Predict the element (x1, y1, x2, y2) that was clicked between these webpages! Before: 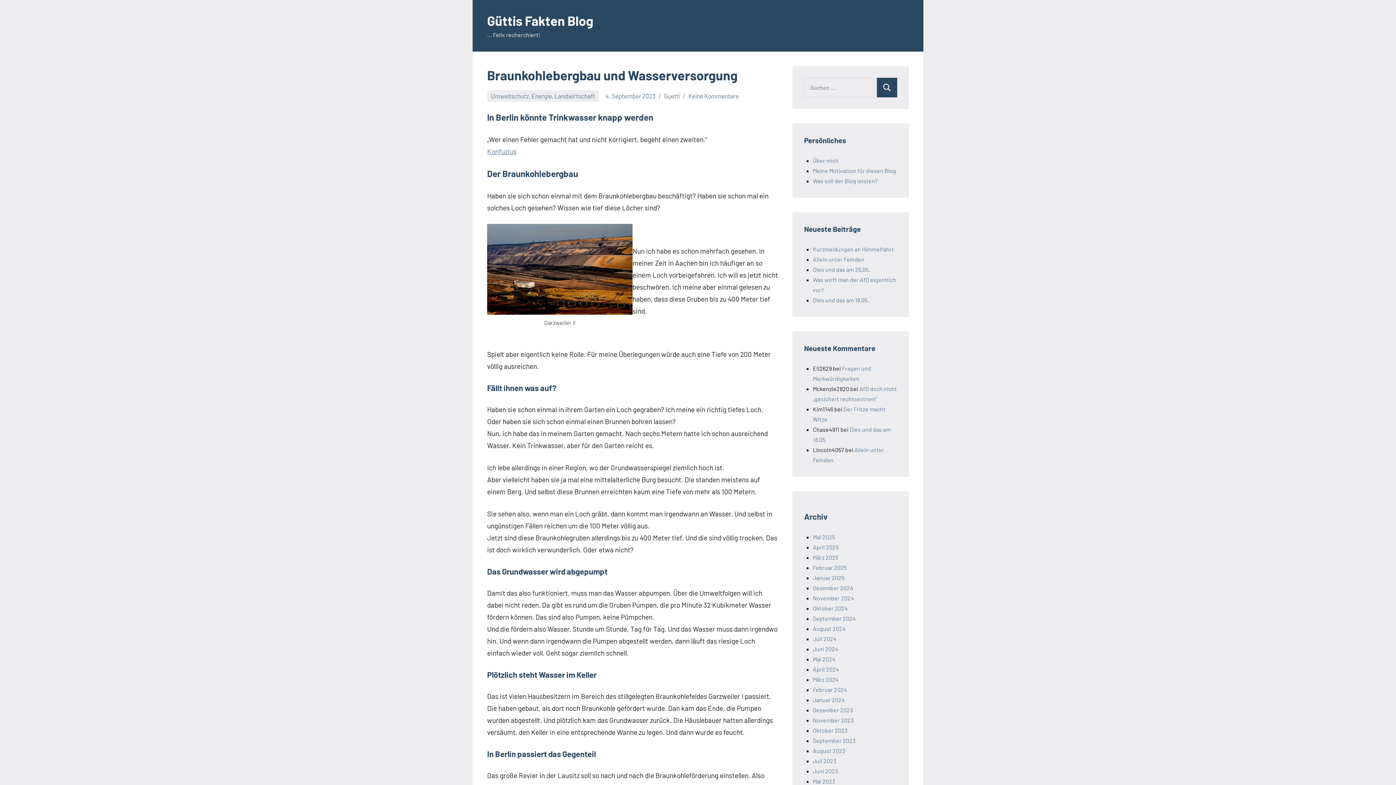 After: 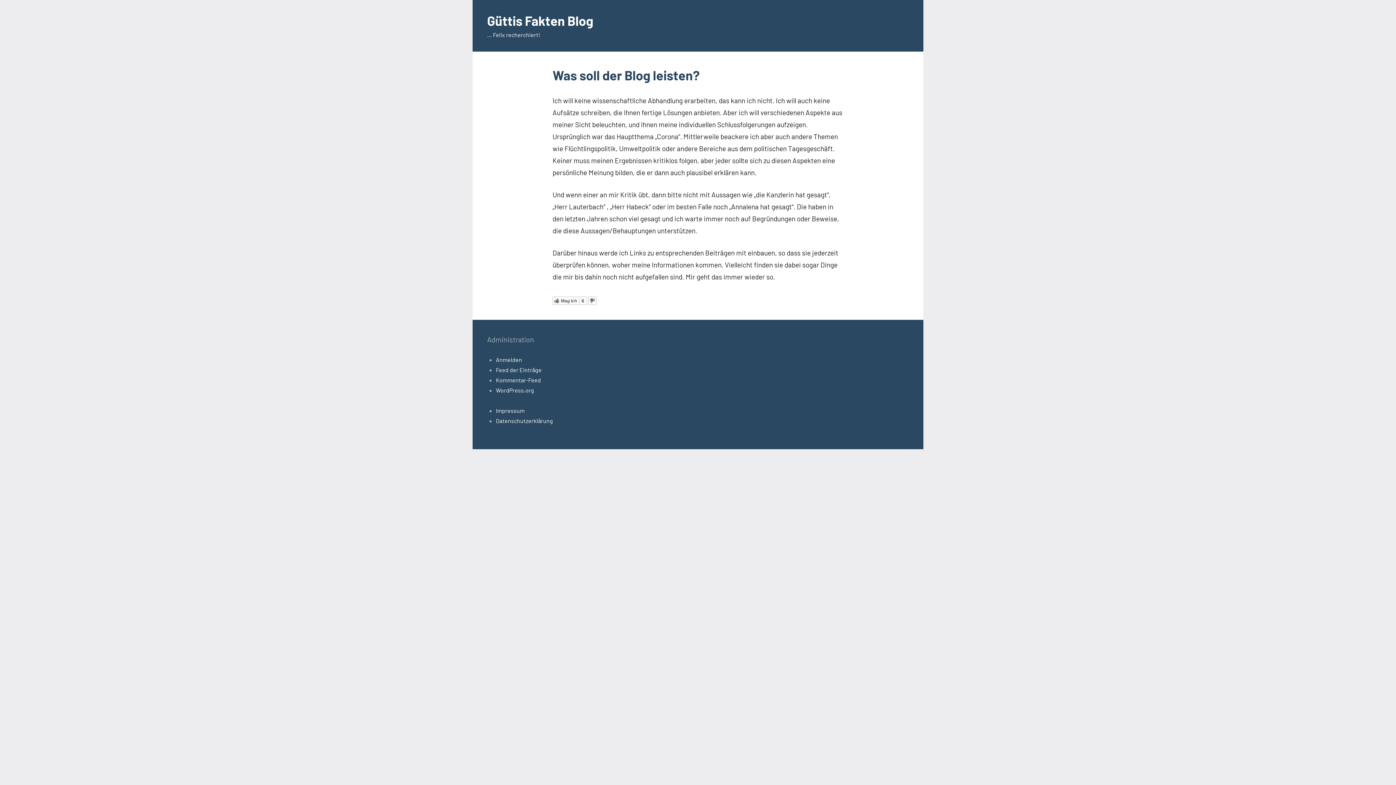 Action: label: Was soll der Blog leisten? bbox: (813, 177, 877, 184)